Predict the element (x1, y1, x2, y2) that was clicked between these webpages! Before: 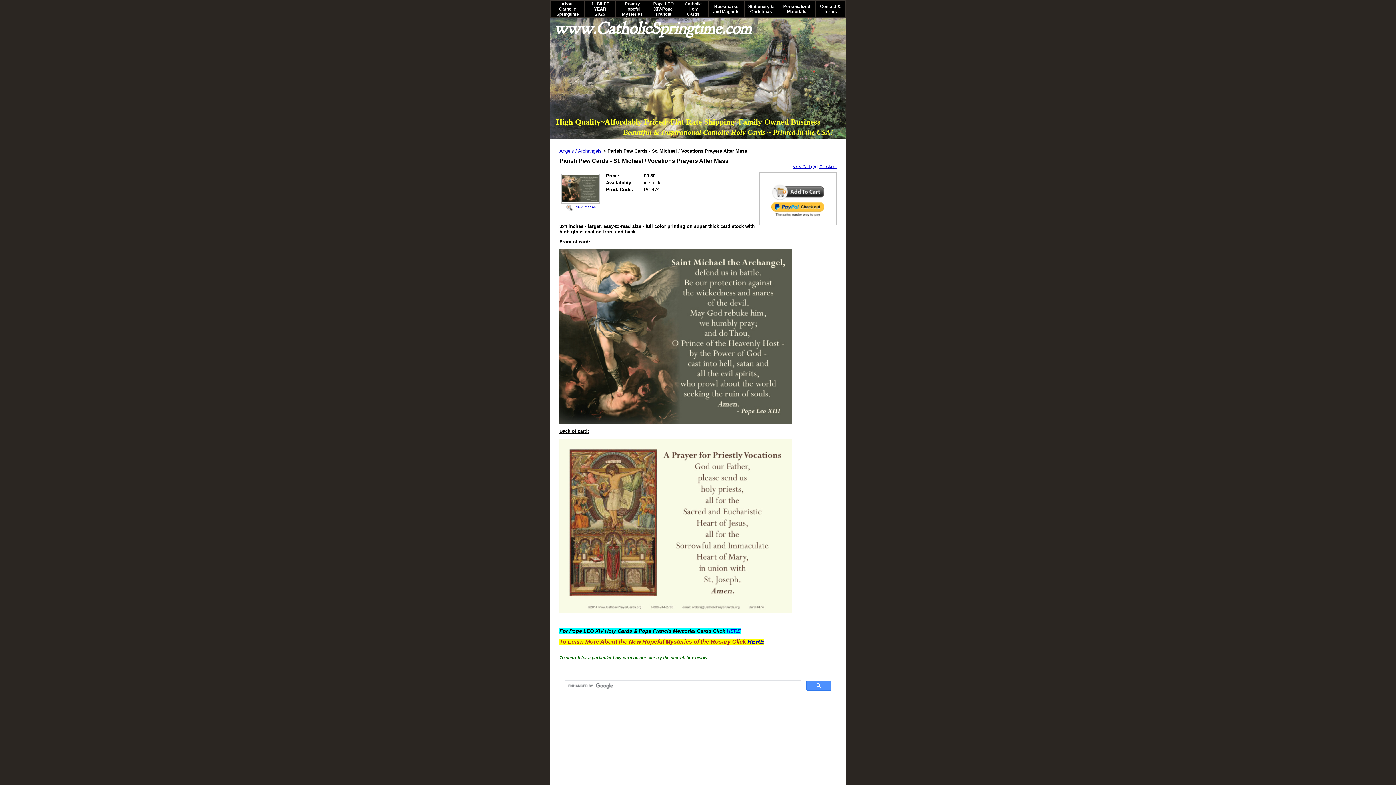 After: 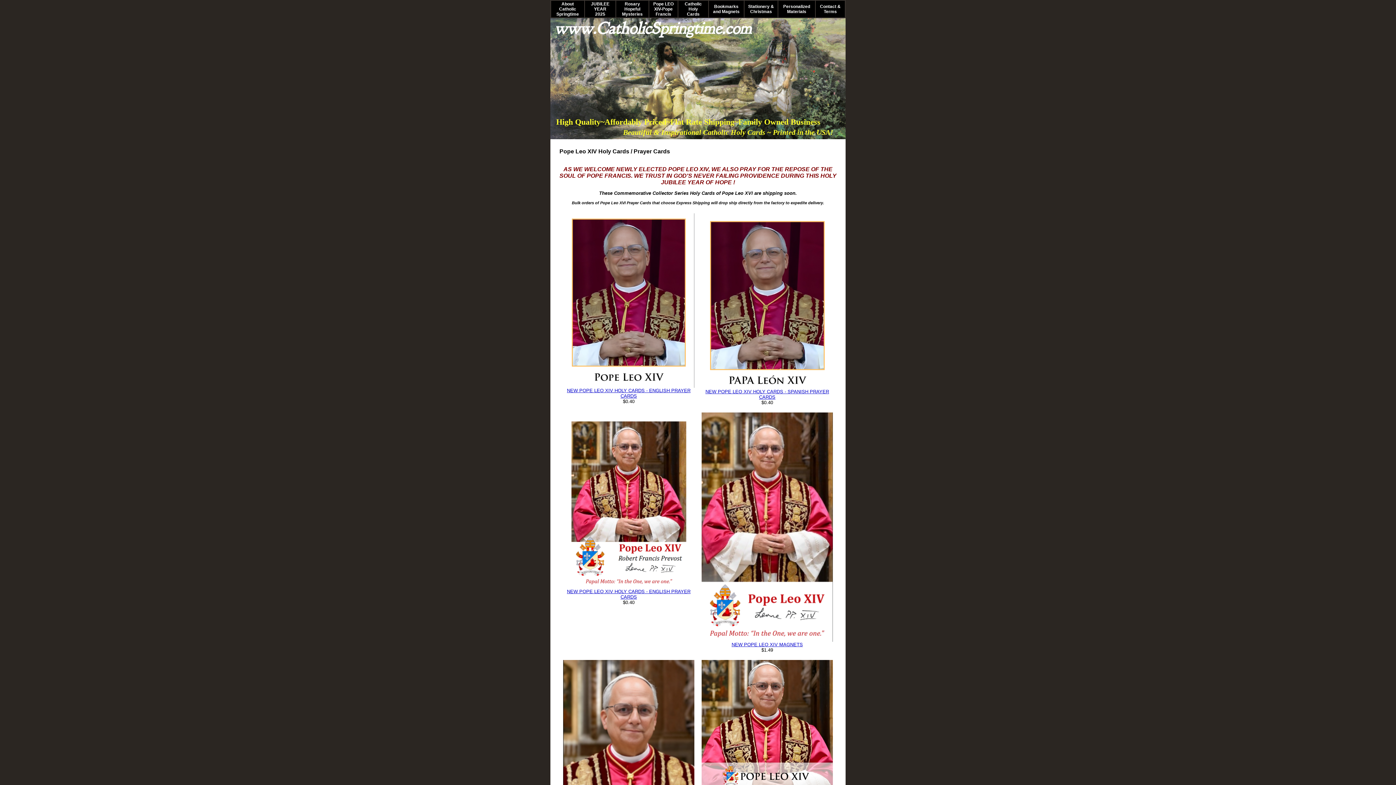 Action: bbox: (653, 1, 673, 16) label: Pope LEO XIV-Pope Francis